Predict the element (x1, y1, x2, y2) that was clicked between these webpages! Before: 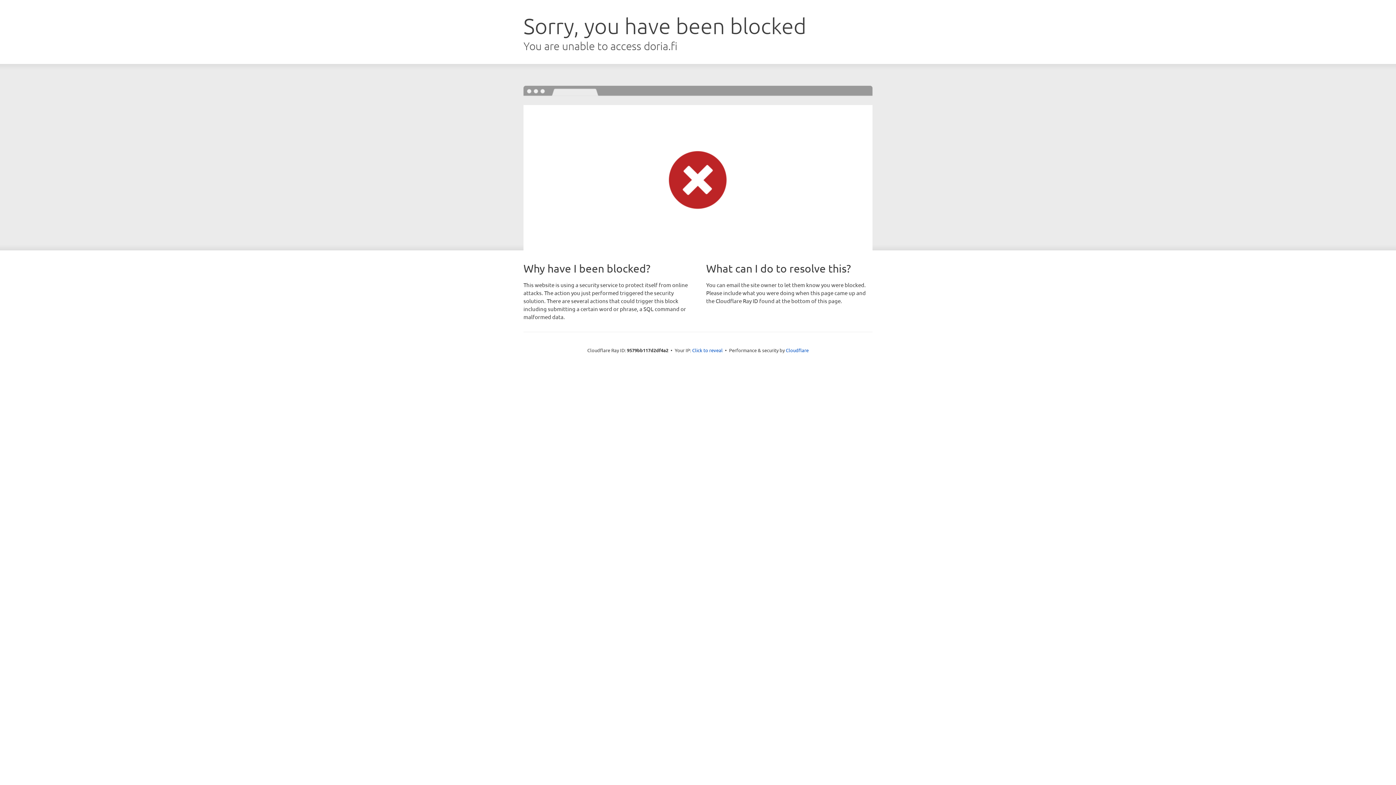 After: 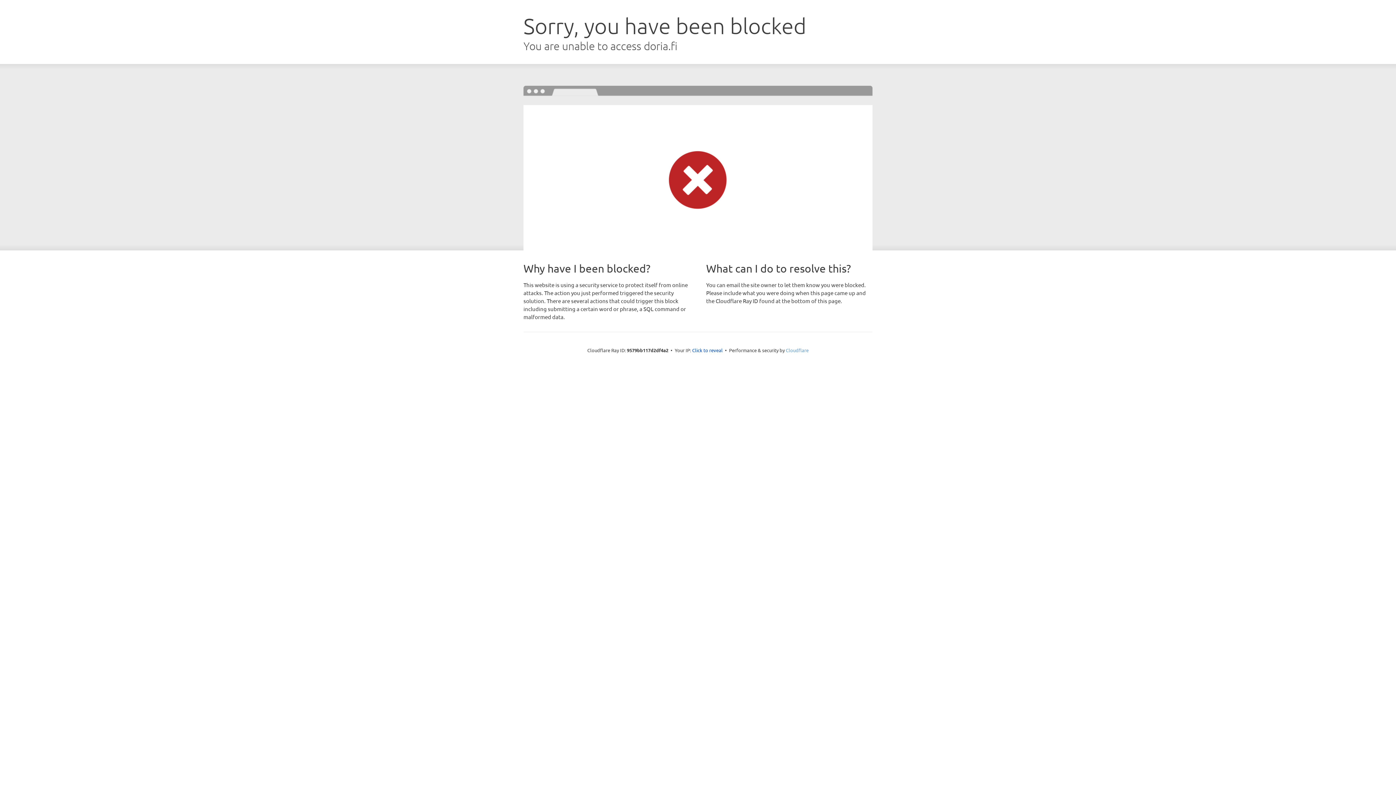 Action: bbox: (786, 347, 808, 353) label: Cloudflare